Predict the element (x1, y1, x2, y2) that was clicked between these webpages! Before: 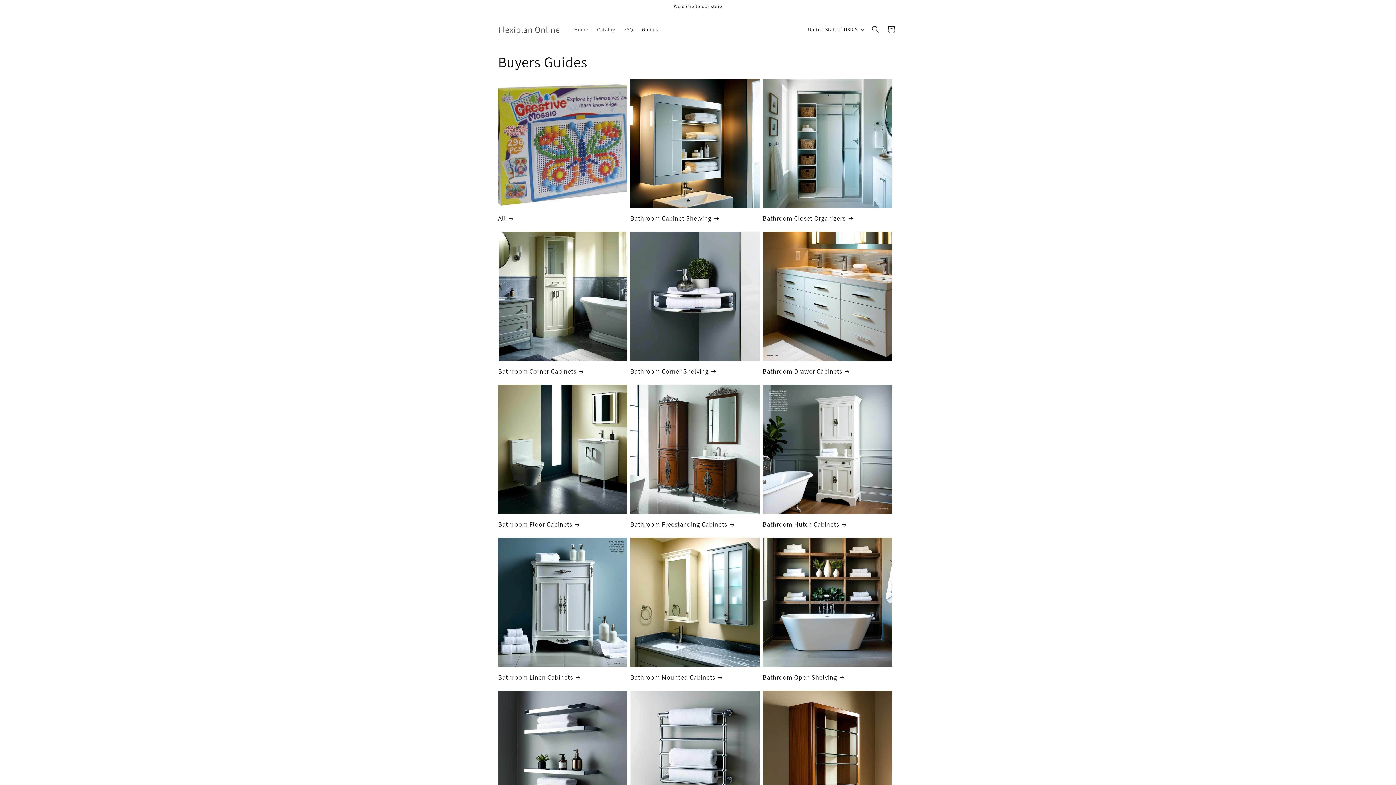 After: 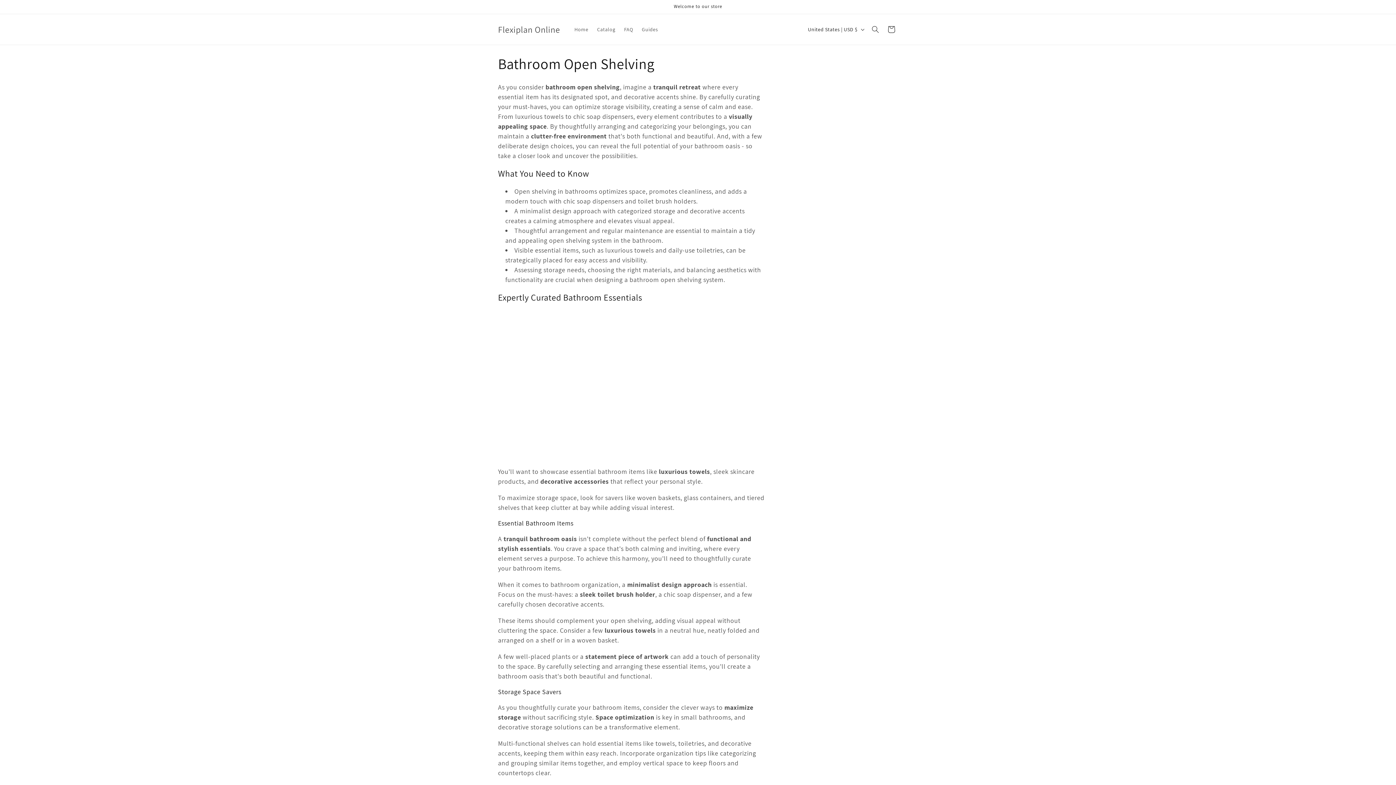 Action: bbox: (762, 673, 892, 681) label: Bathroom Open Shelving